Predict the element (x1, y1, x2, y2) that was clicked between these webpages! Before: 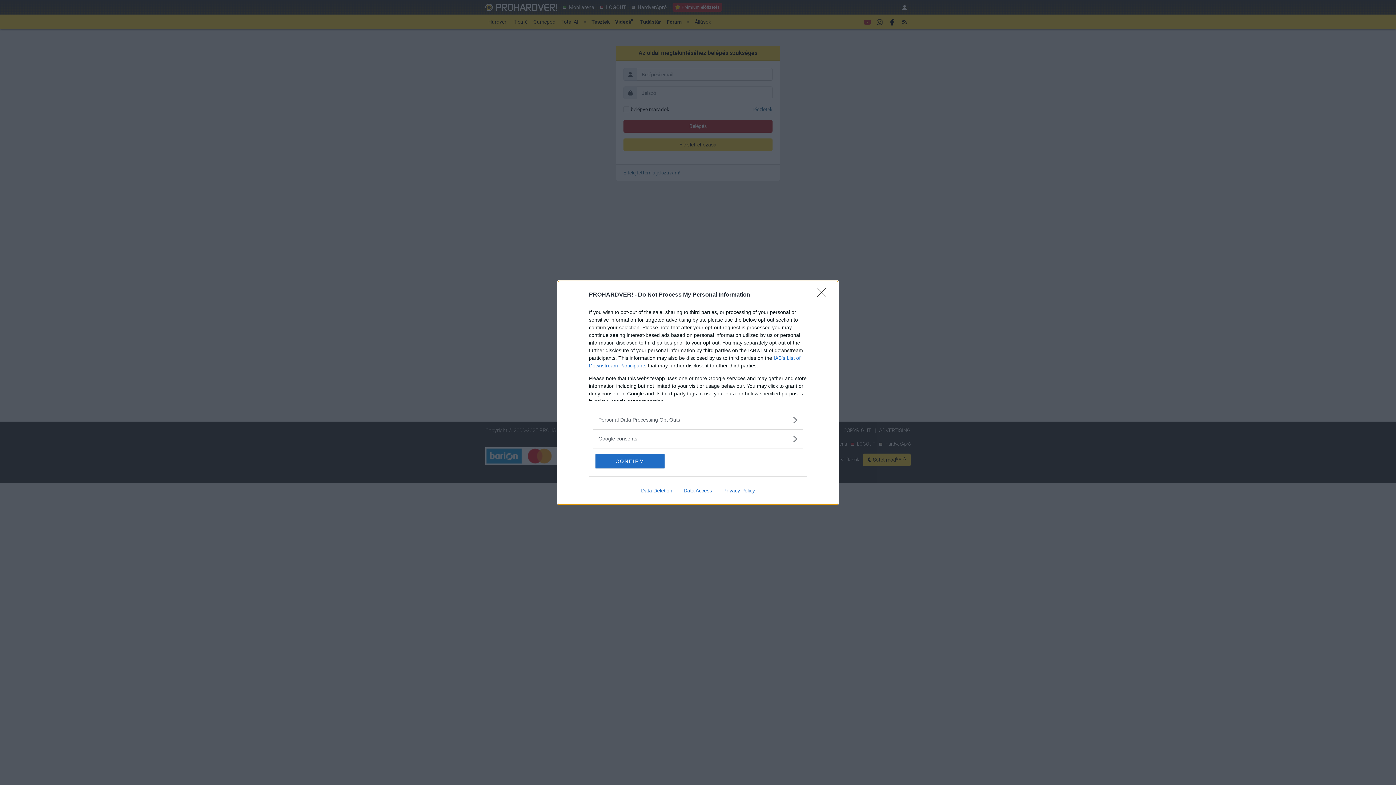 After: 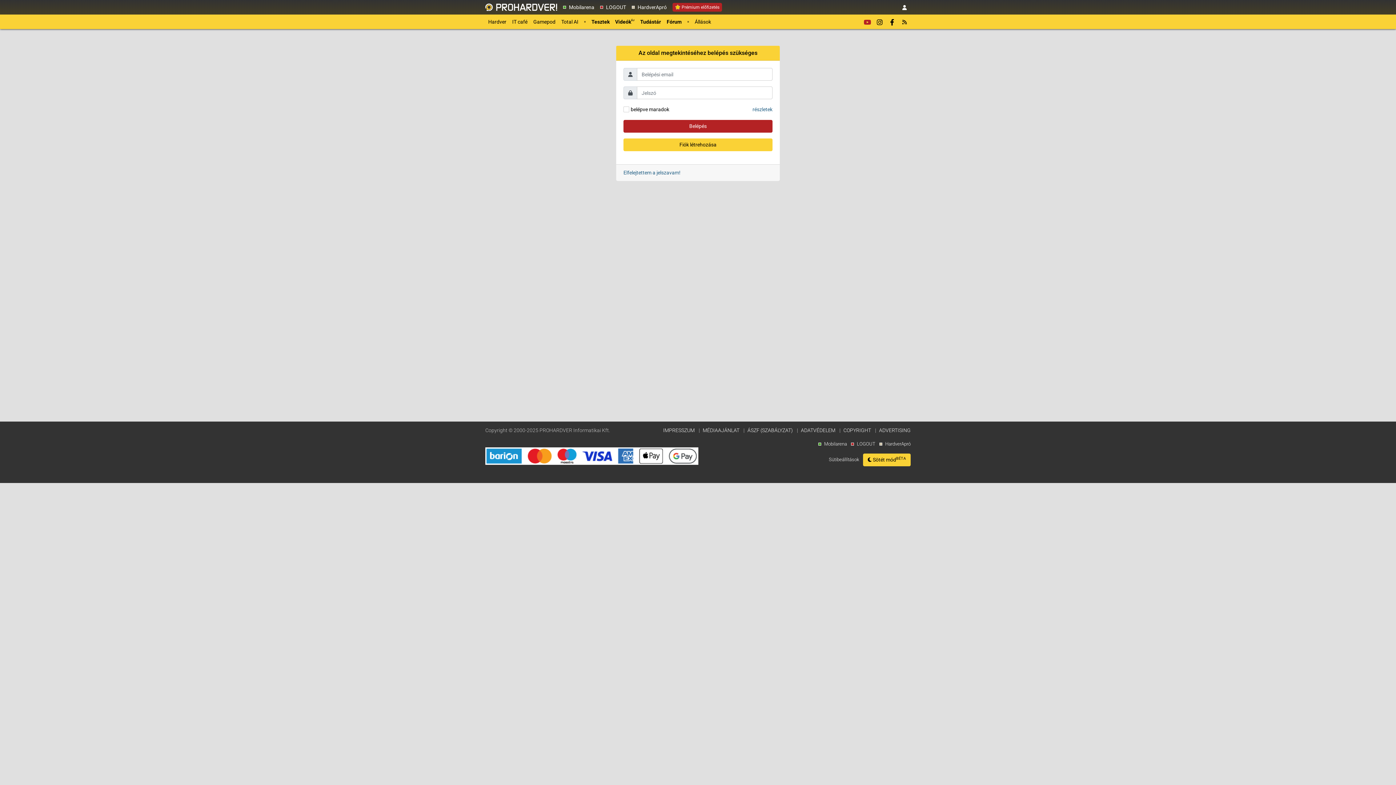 Action: bbox: (595, 454, 664, 468) label: CONFIRM